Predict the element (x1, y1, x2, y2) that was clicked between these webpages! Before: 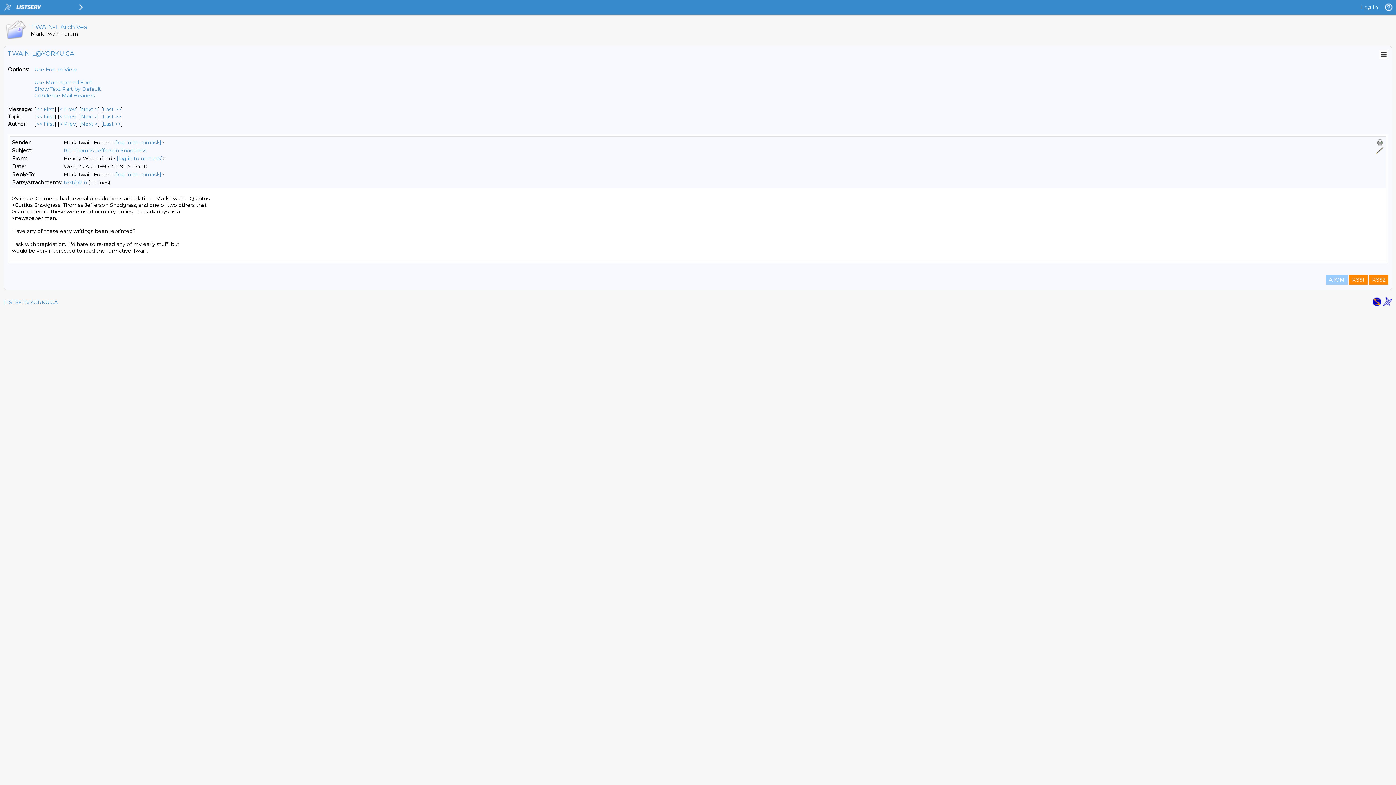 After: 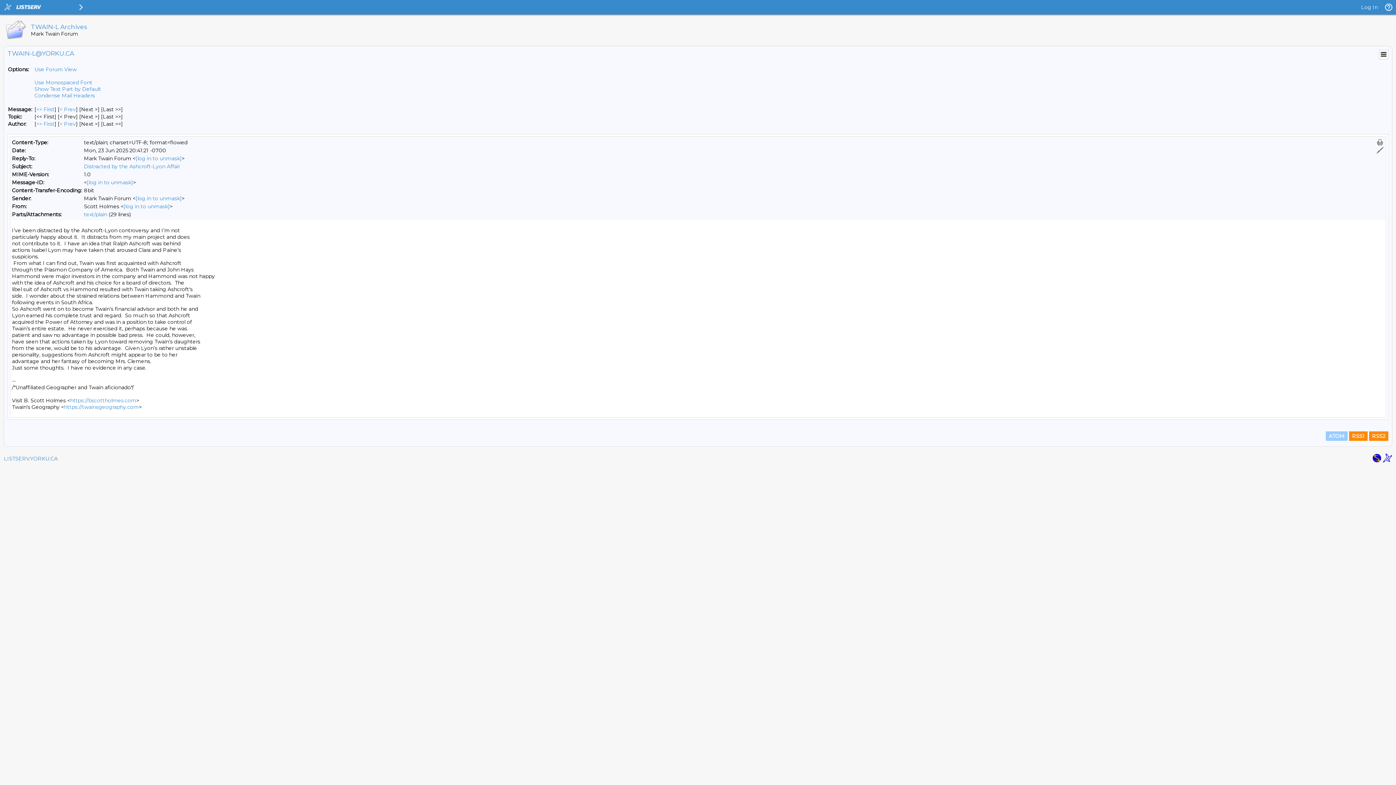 Action: label: Last Message bbox: (102, 106, 121, 112)